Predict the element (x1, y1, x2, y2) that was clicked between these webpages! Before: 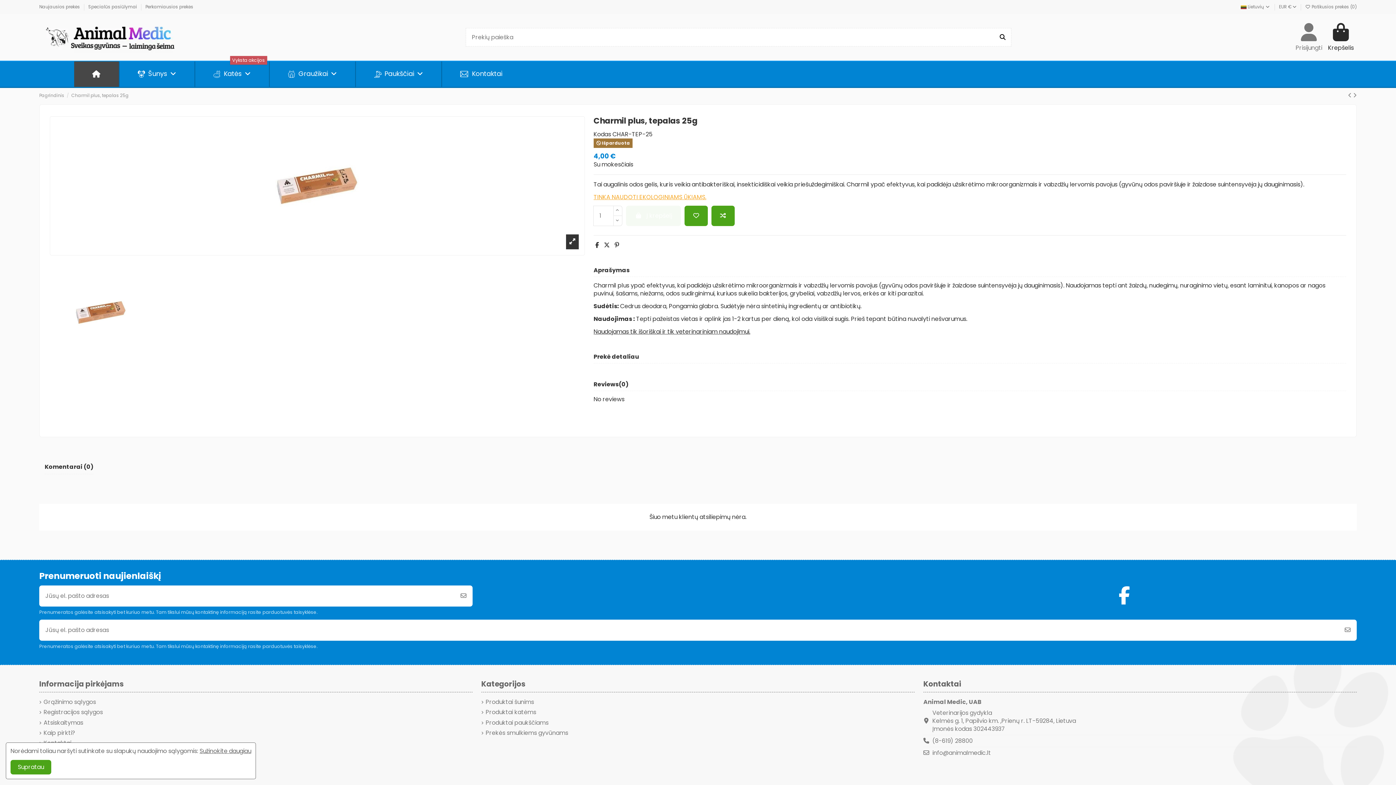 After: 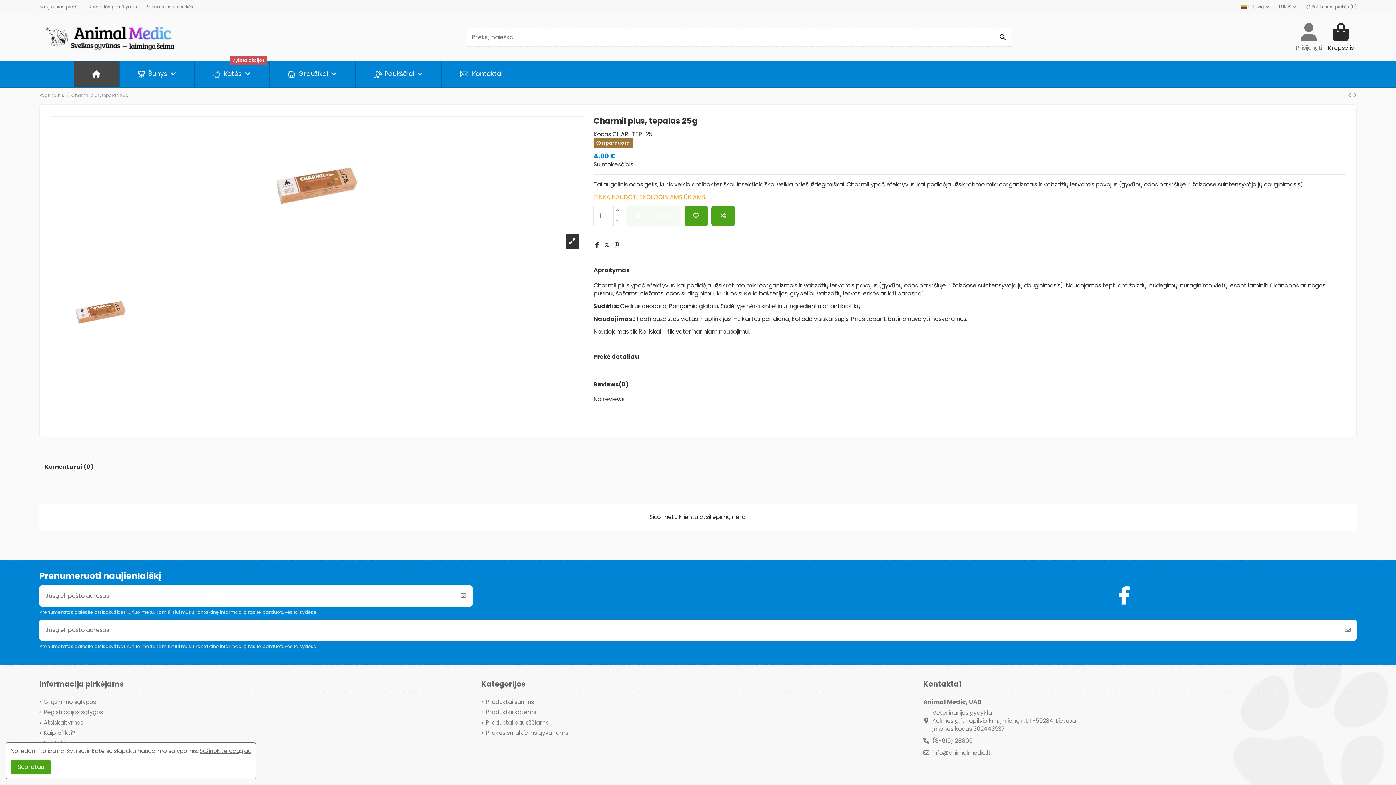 Action: bbox: (614, 241, 619, 249)